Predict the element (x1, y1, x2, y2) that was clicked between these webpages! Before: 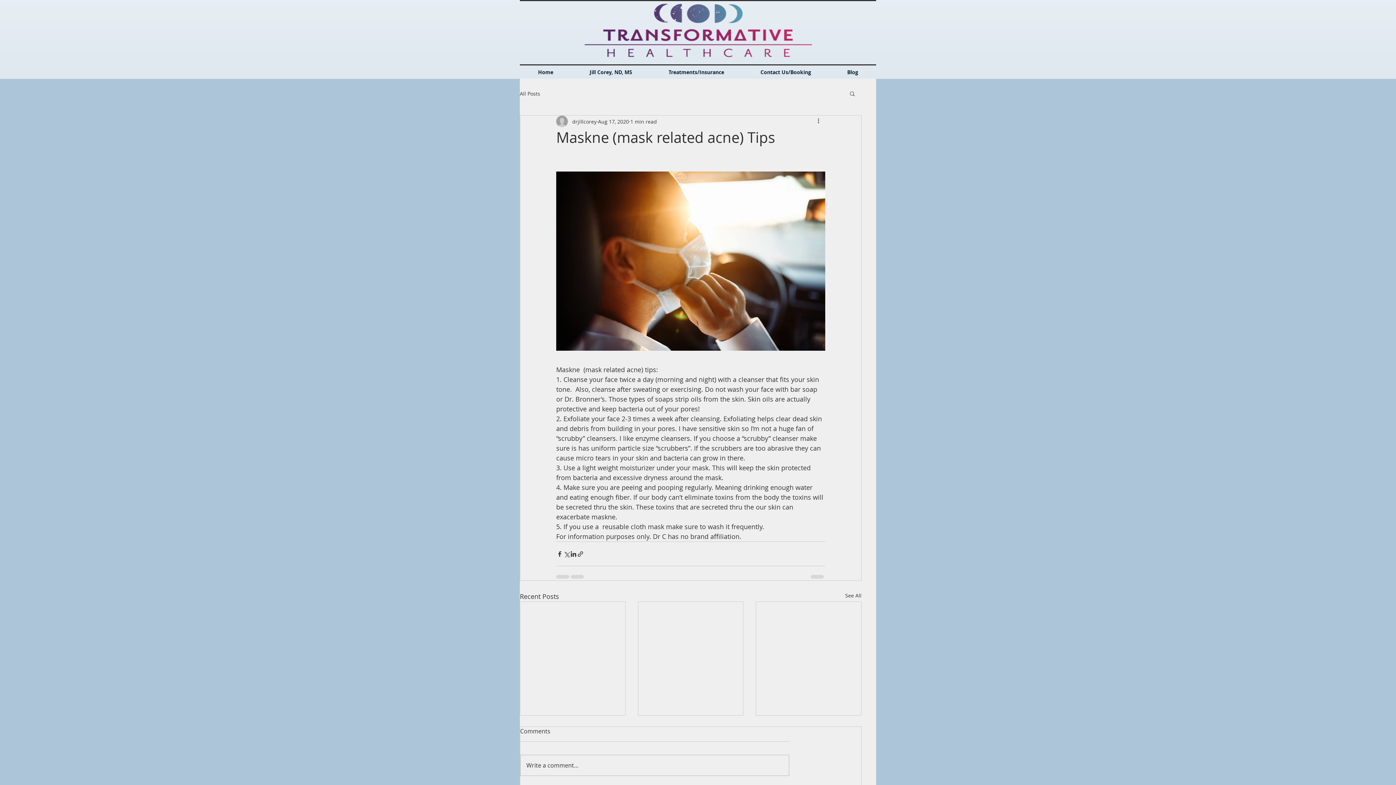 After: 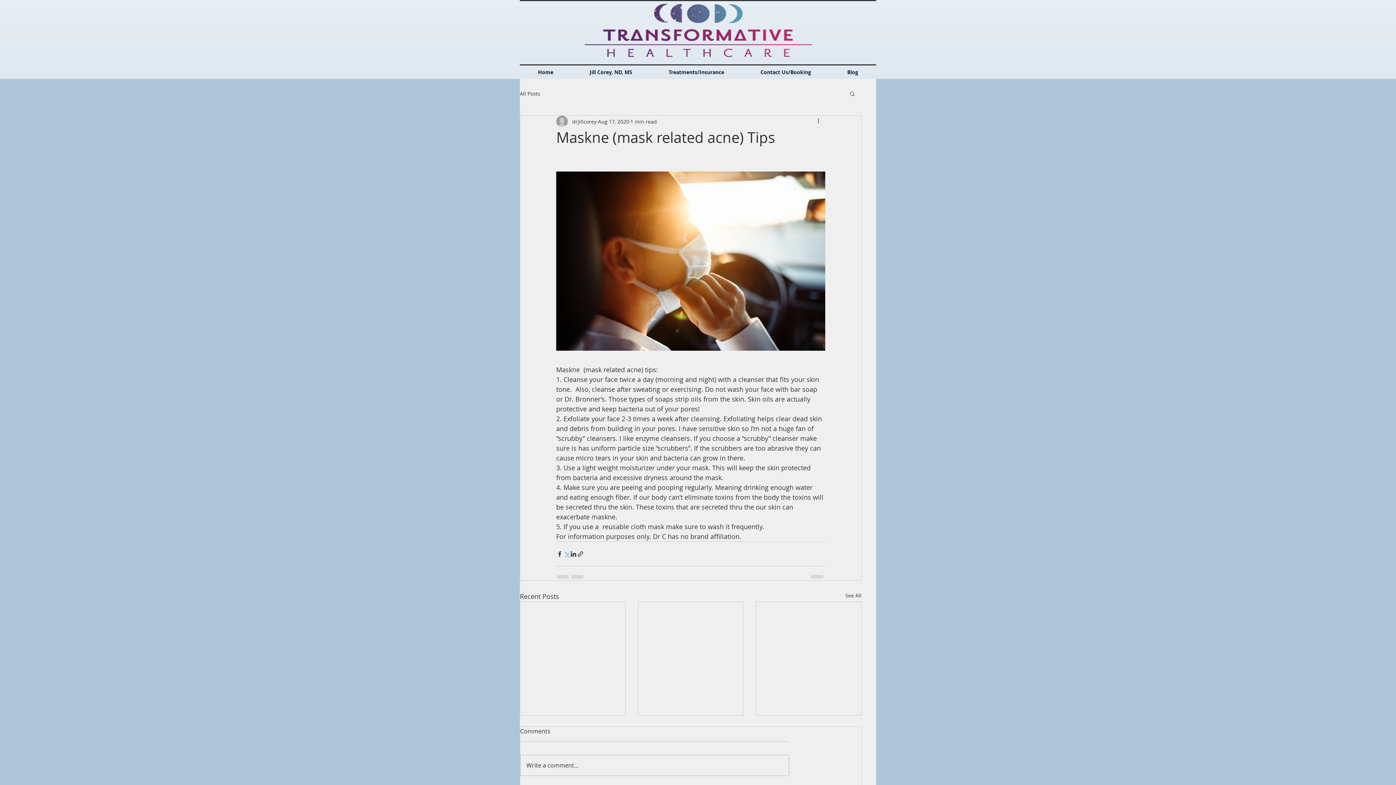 Action: label: Share via X (Twitter) bbox: (563, 550, 570, 557)